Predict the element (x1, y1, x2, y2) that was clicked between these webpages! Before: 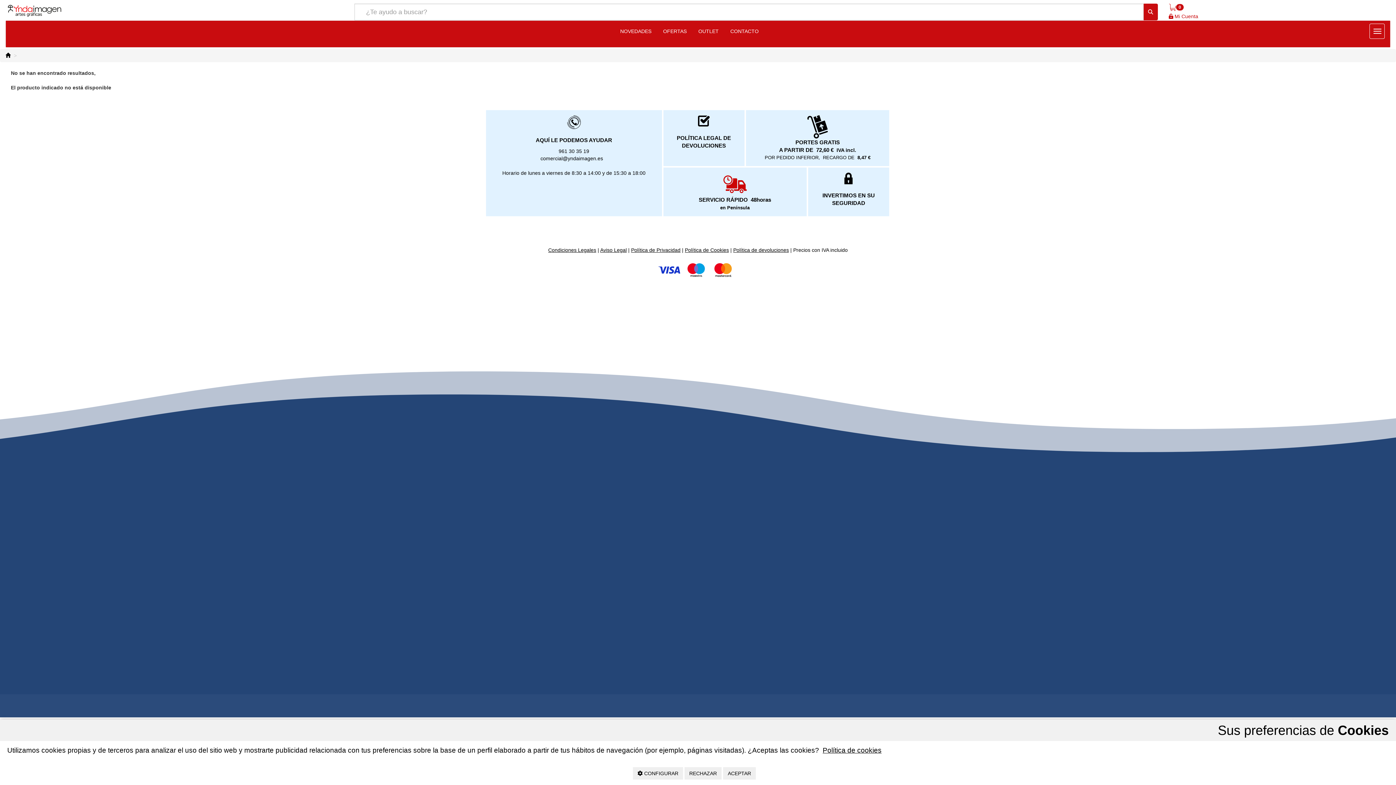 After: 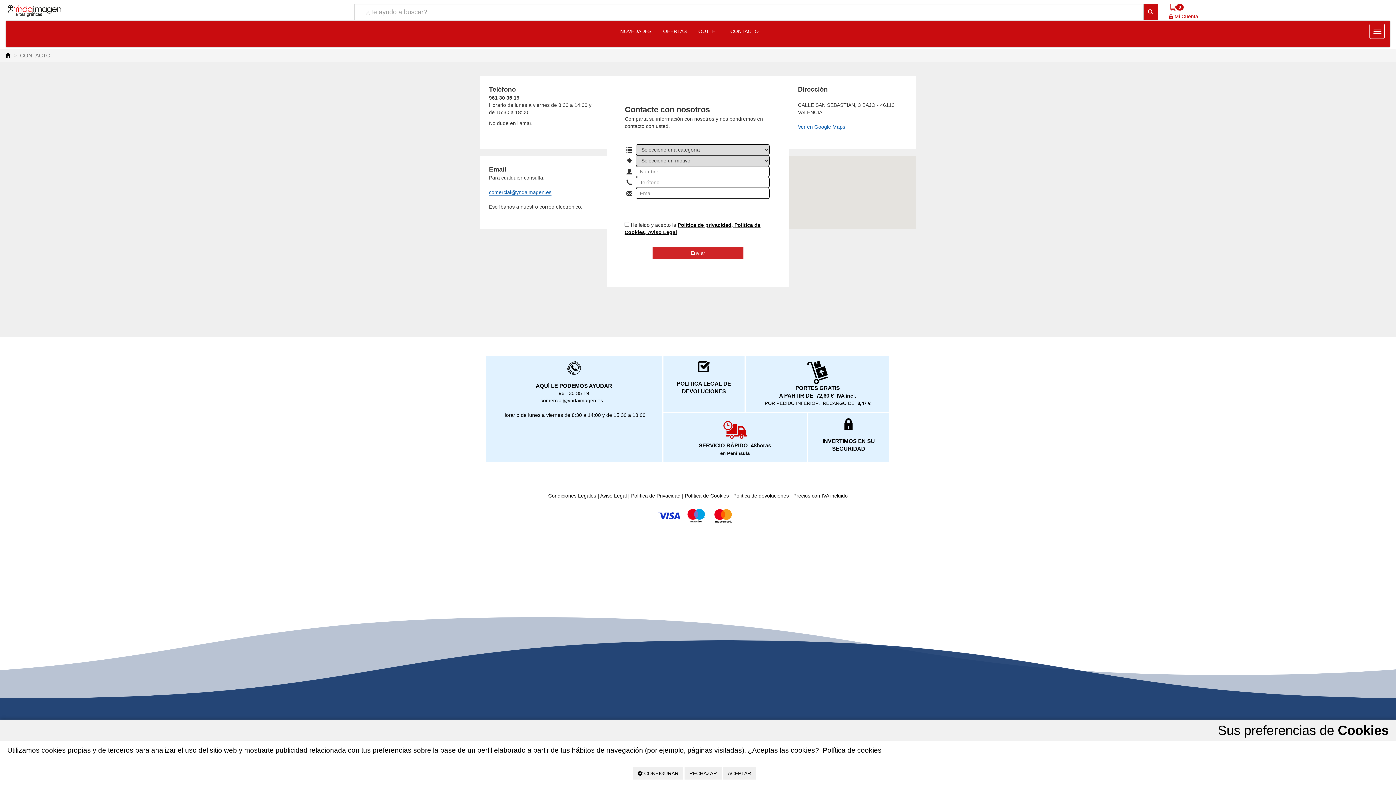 Action: label: CONTACTO bbox: (726, 25, 762, 37)